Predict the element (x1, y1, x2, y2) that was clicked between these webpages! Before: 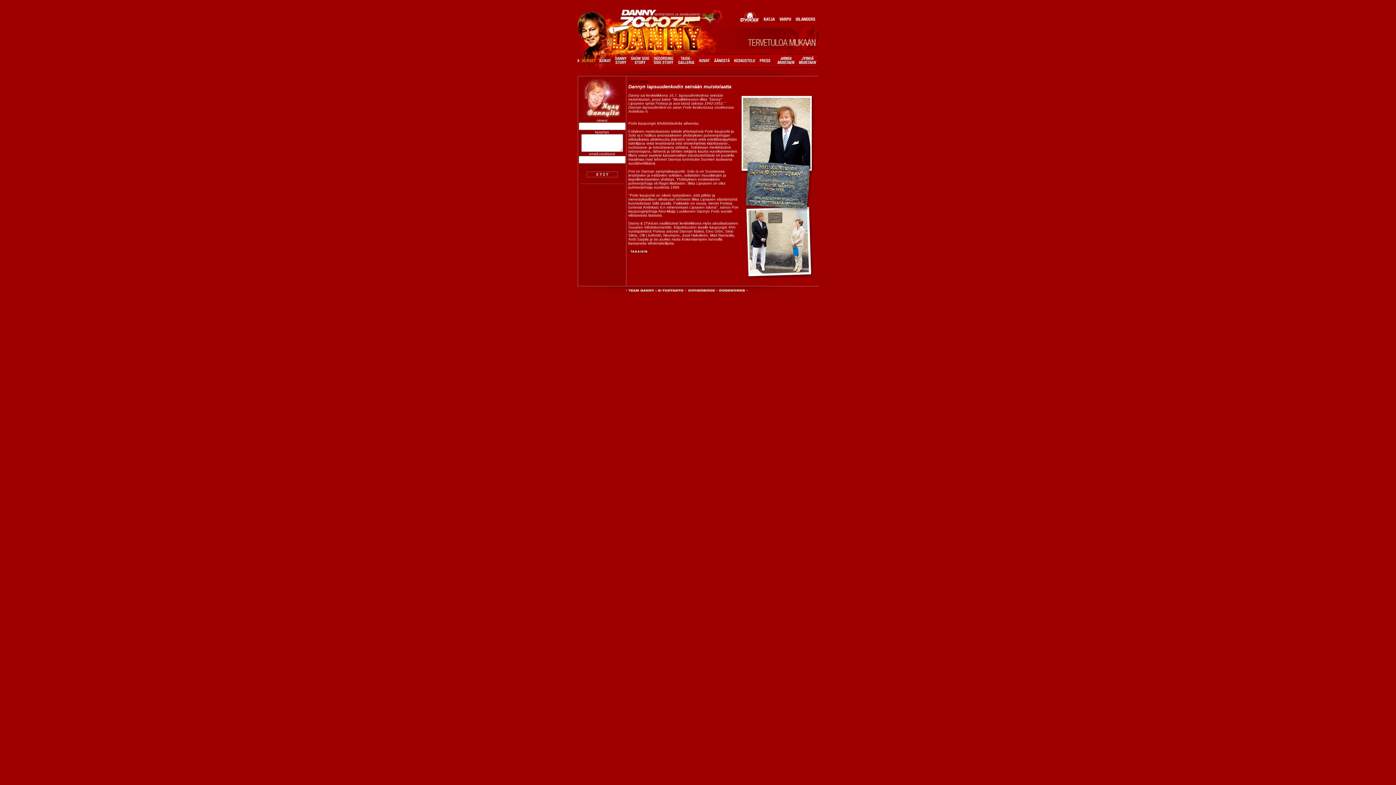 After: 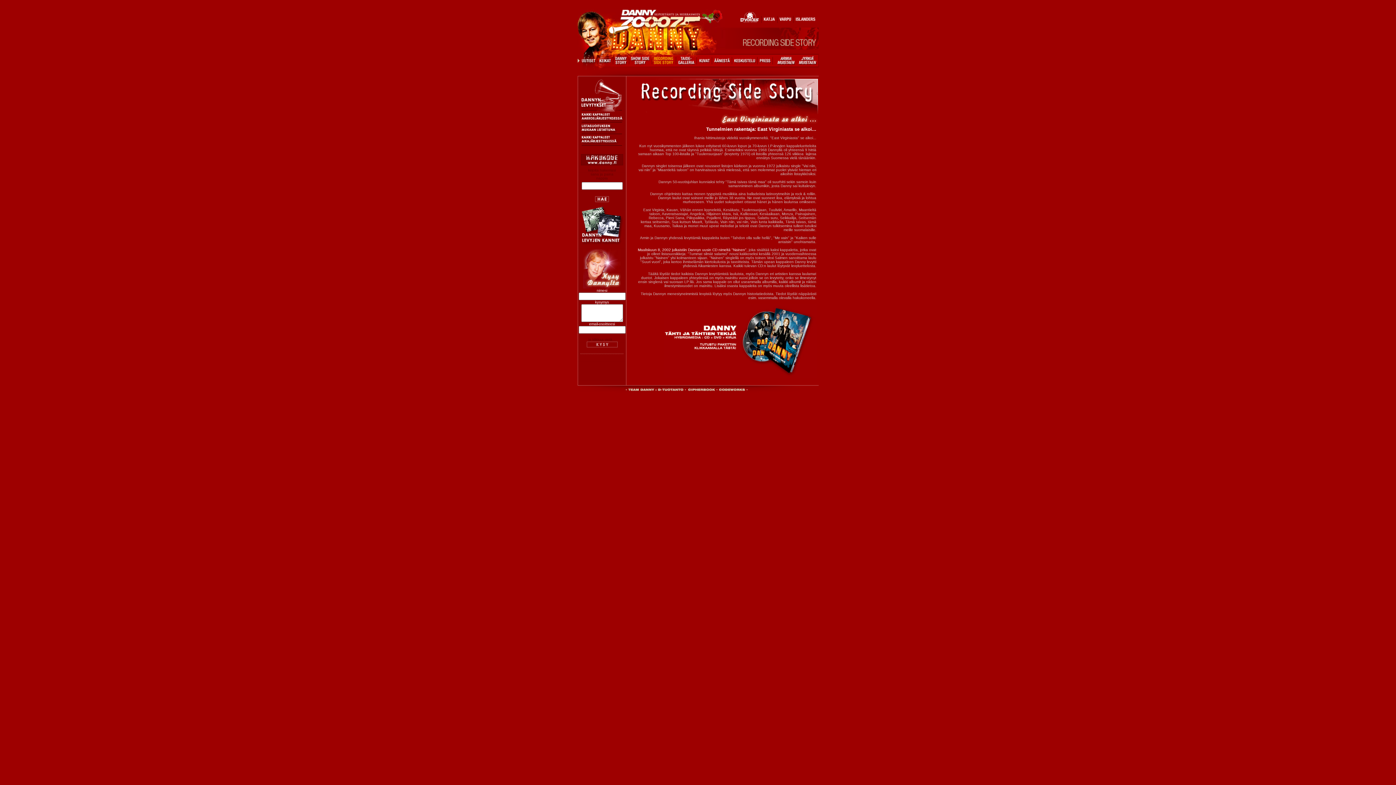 Action: bbox: (652, 61, 676, 67)